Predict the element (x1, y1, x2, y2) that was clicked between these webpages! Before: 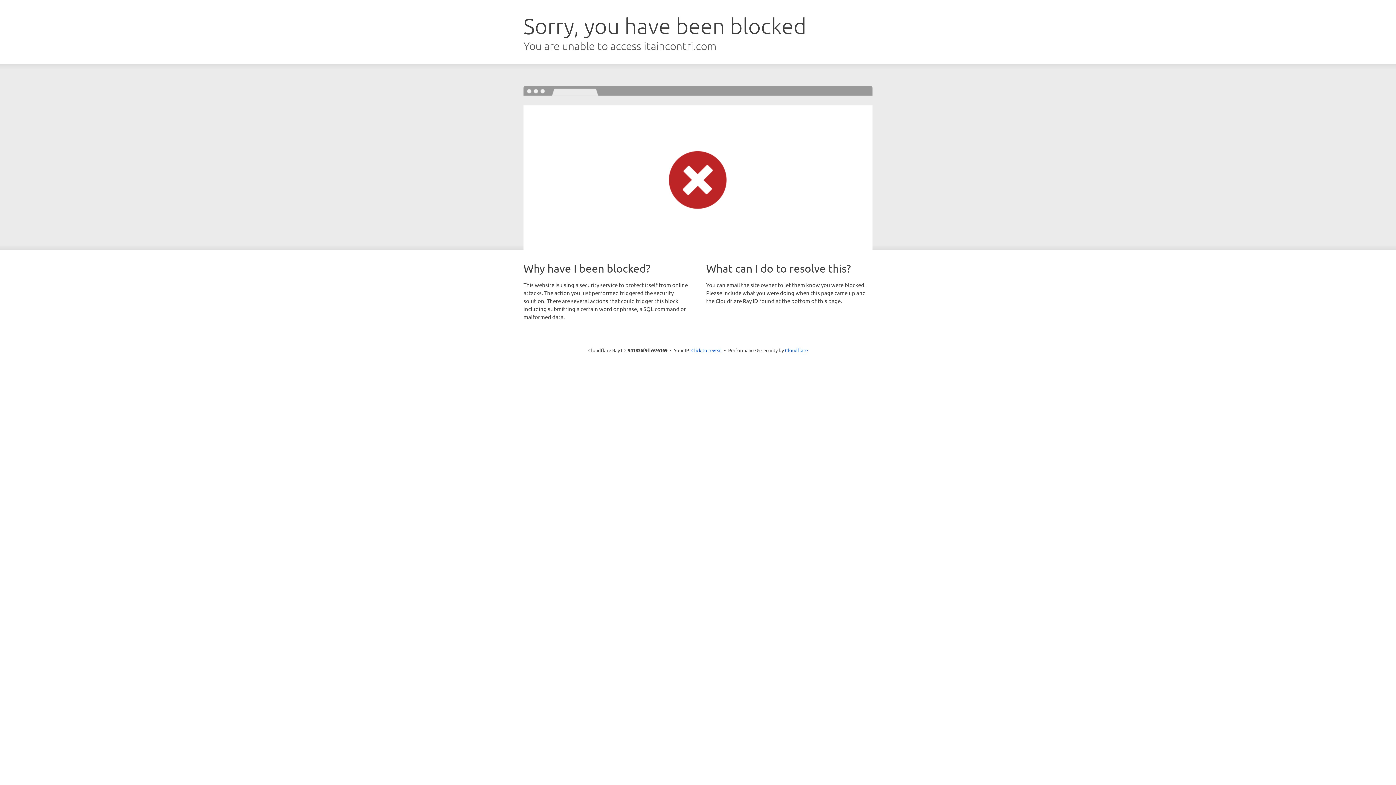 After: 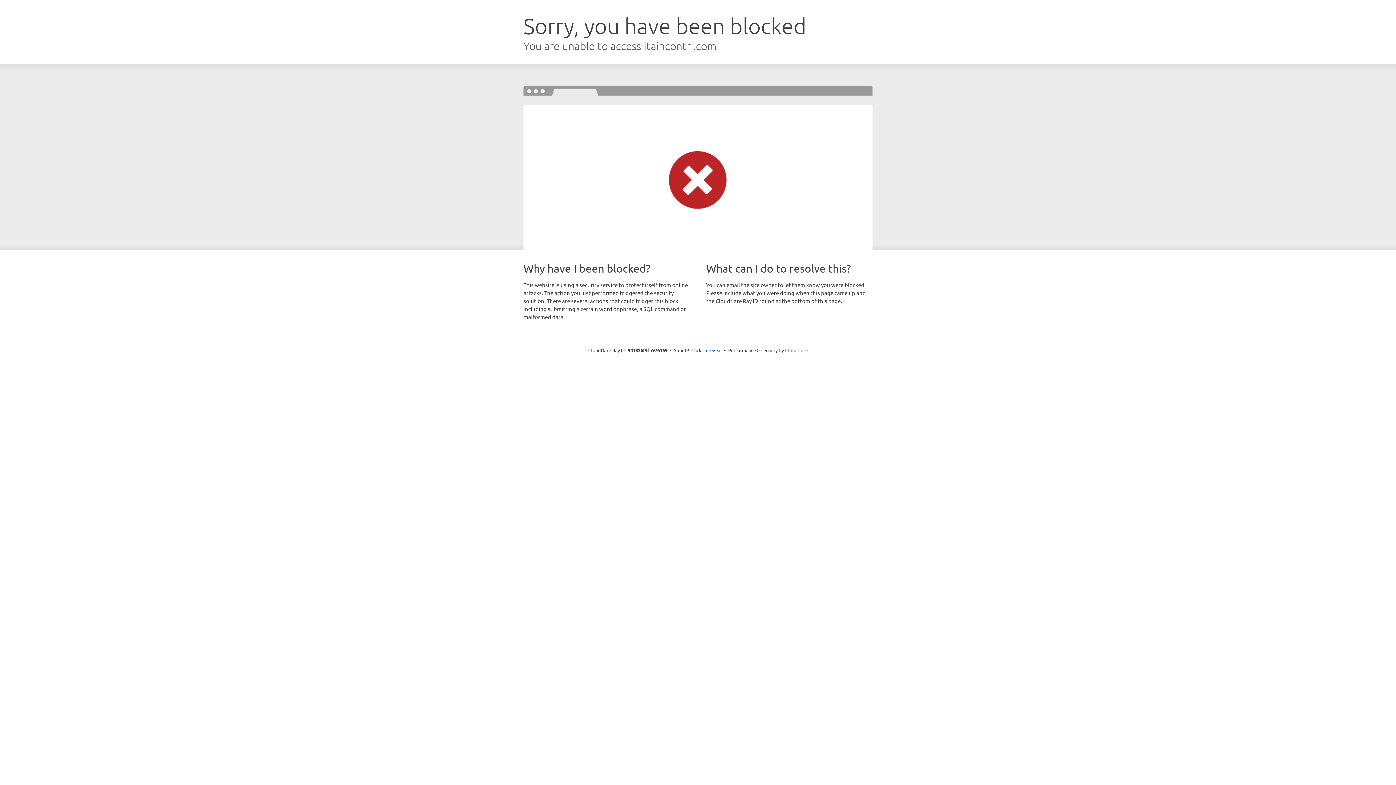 Action: label: Cloudflare bbox: (785, 347, 808, 353)